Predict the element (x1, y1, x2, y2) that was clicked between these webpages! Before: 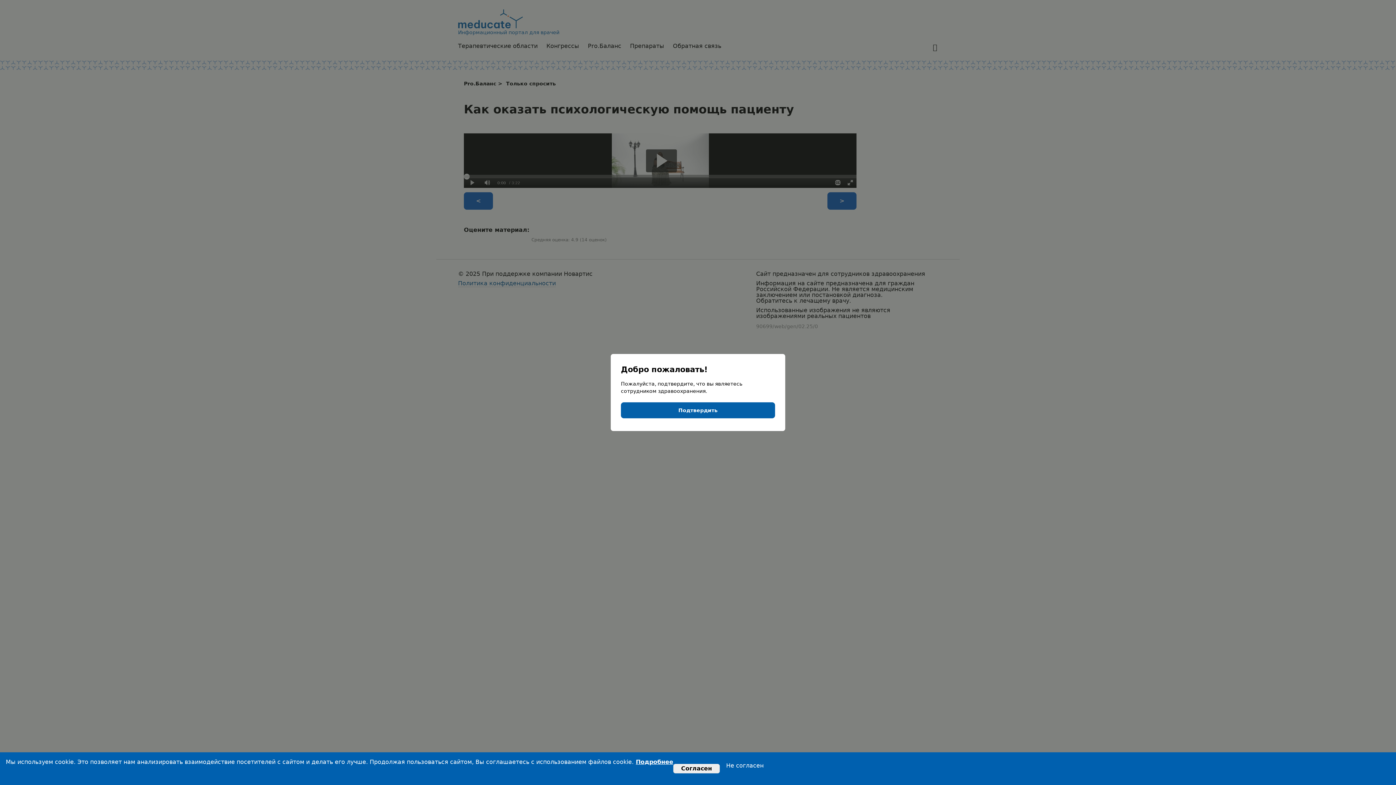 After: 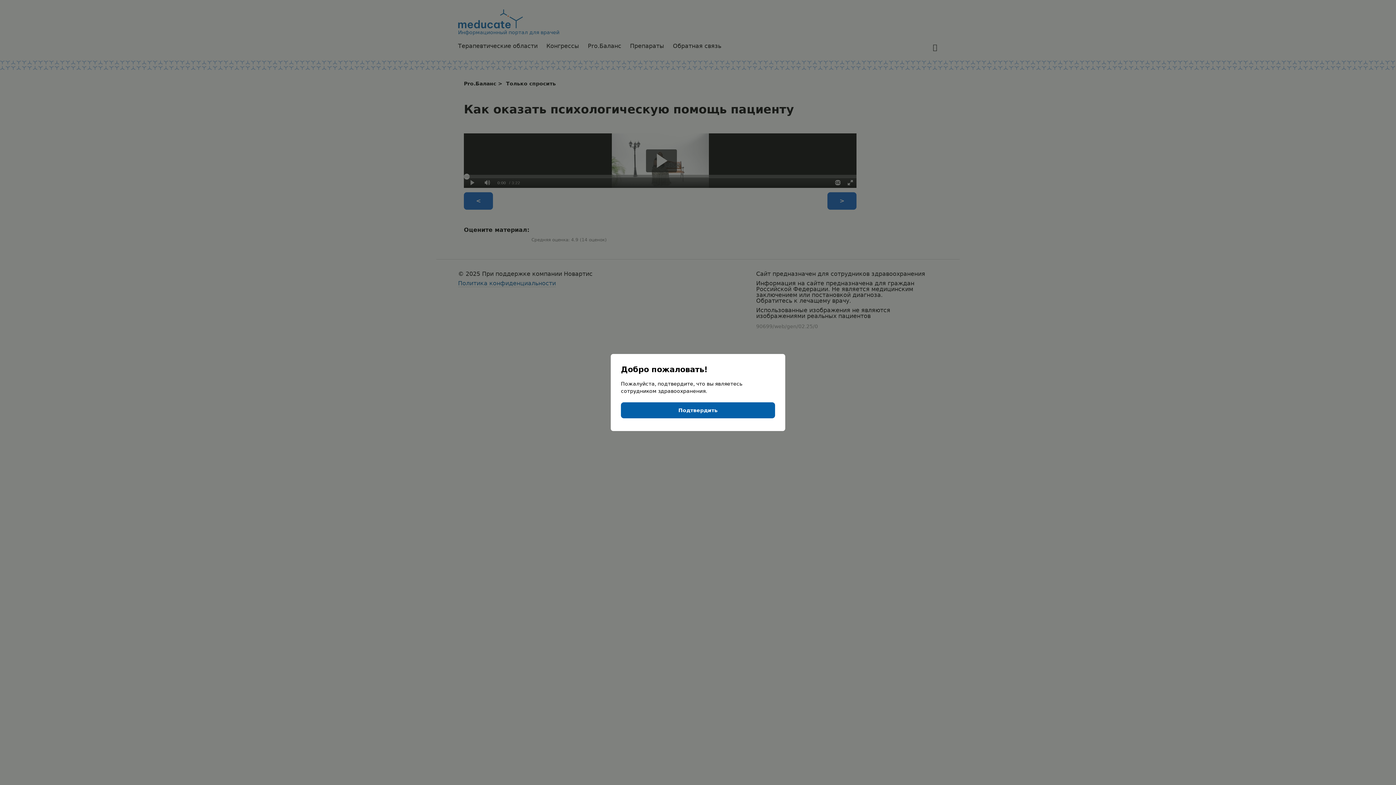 Action: label: Не согласен bbox: (721, 758, 768, 773)